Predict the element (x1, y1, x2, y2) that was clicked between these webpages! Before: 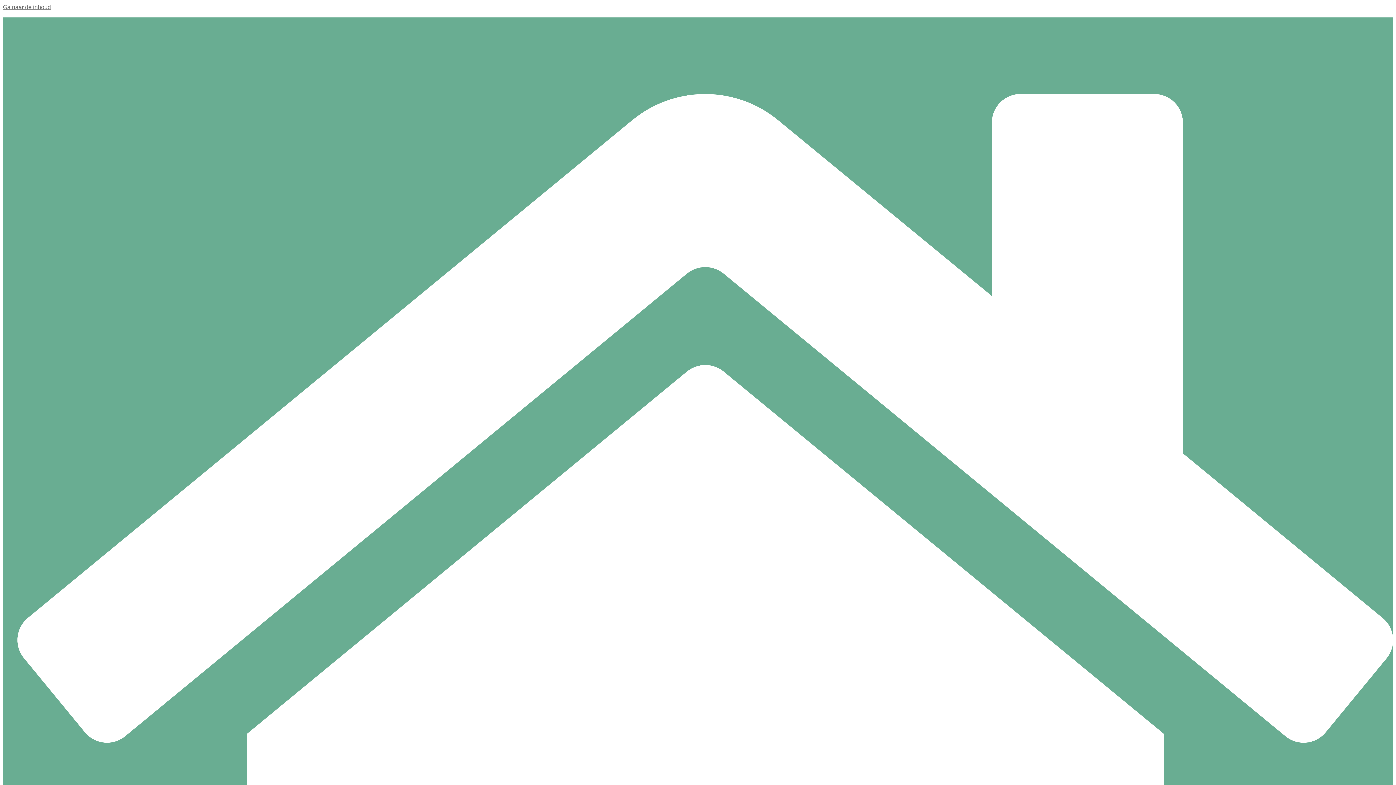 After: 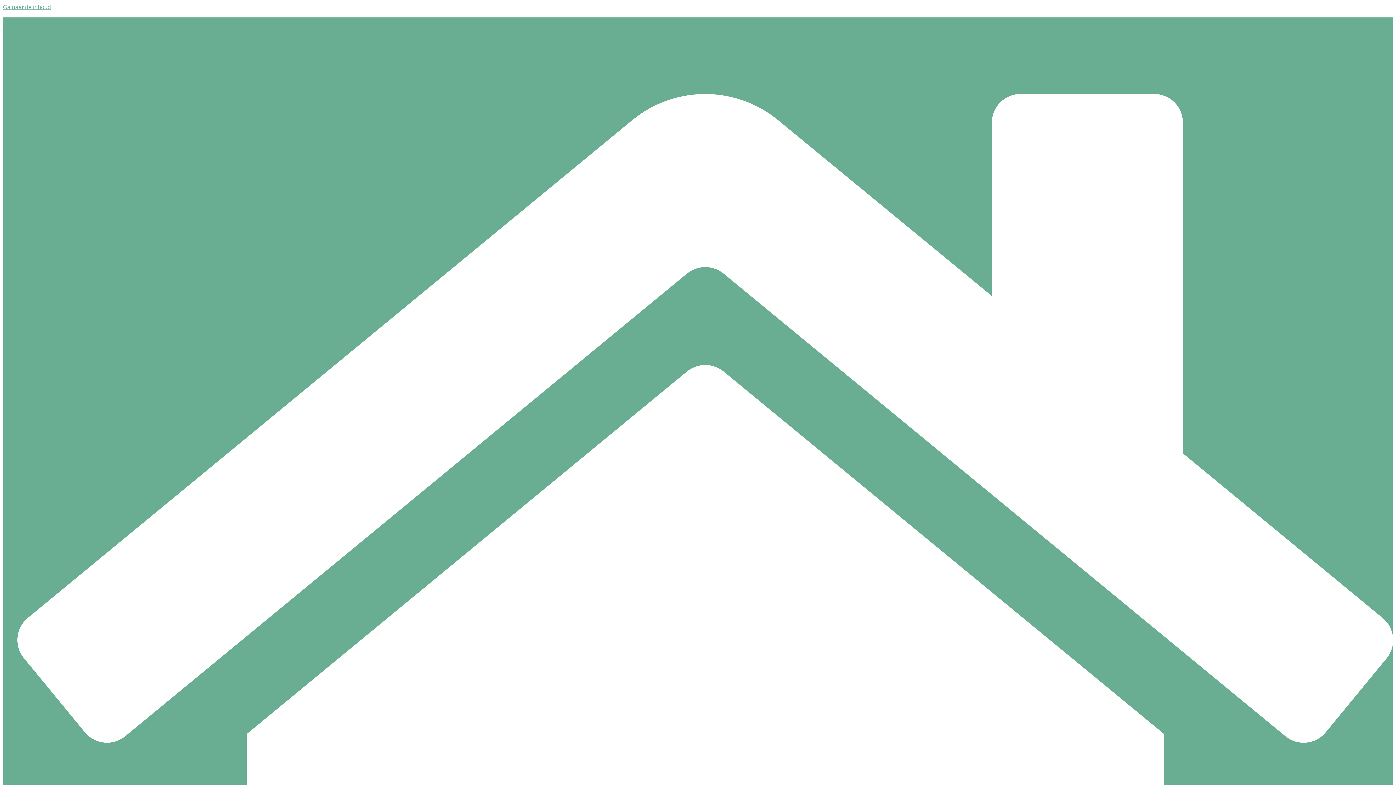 Action: label: Ga naar de inhoud bbox: (2, 4, 50, 10)